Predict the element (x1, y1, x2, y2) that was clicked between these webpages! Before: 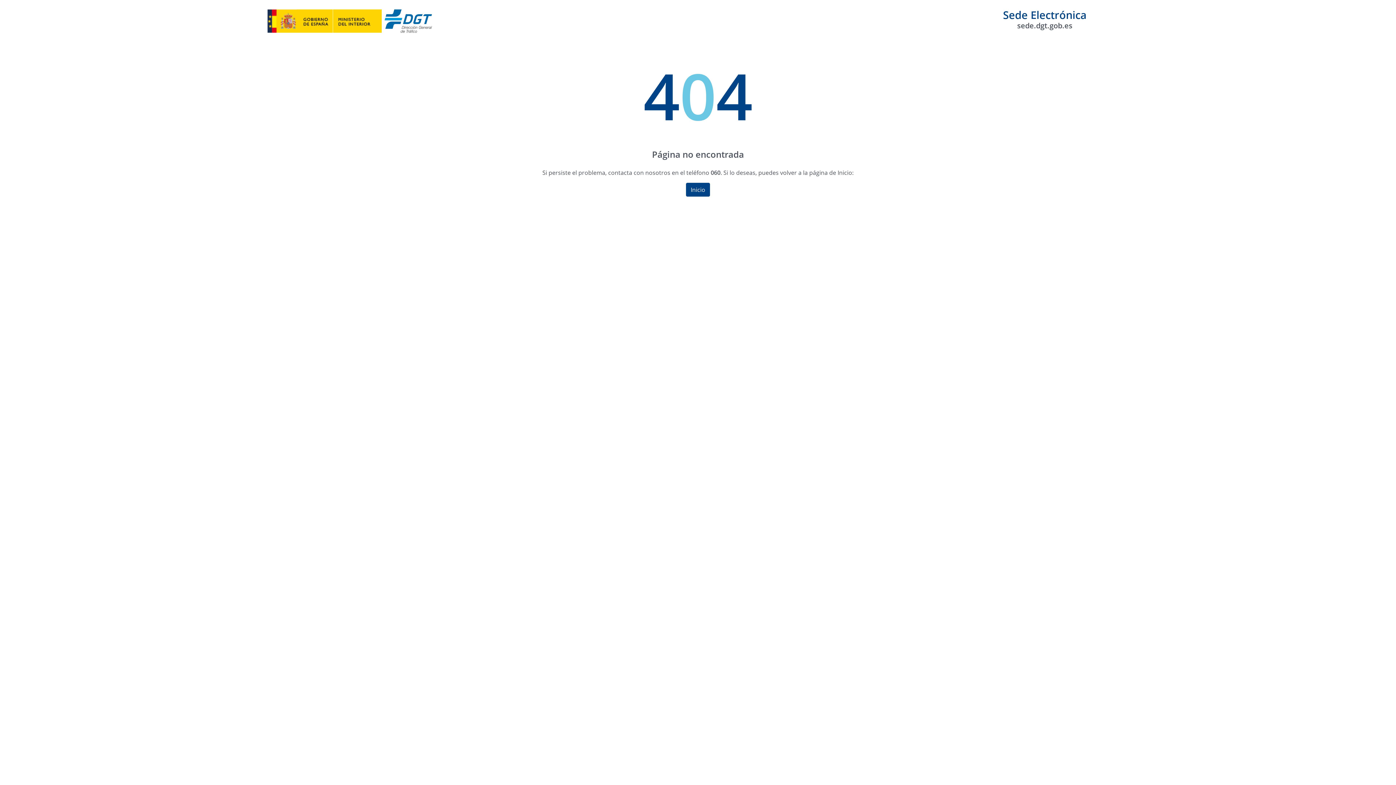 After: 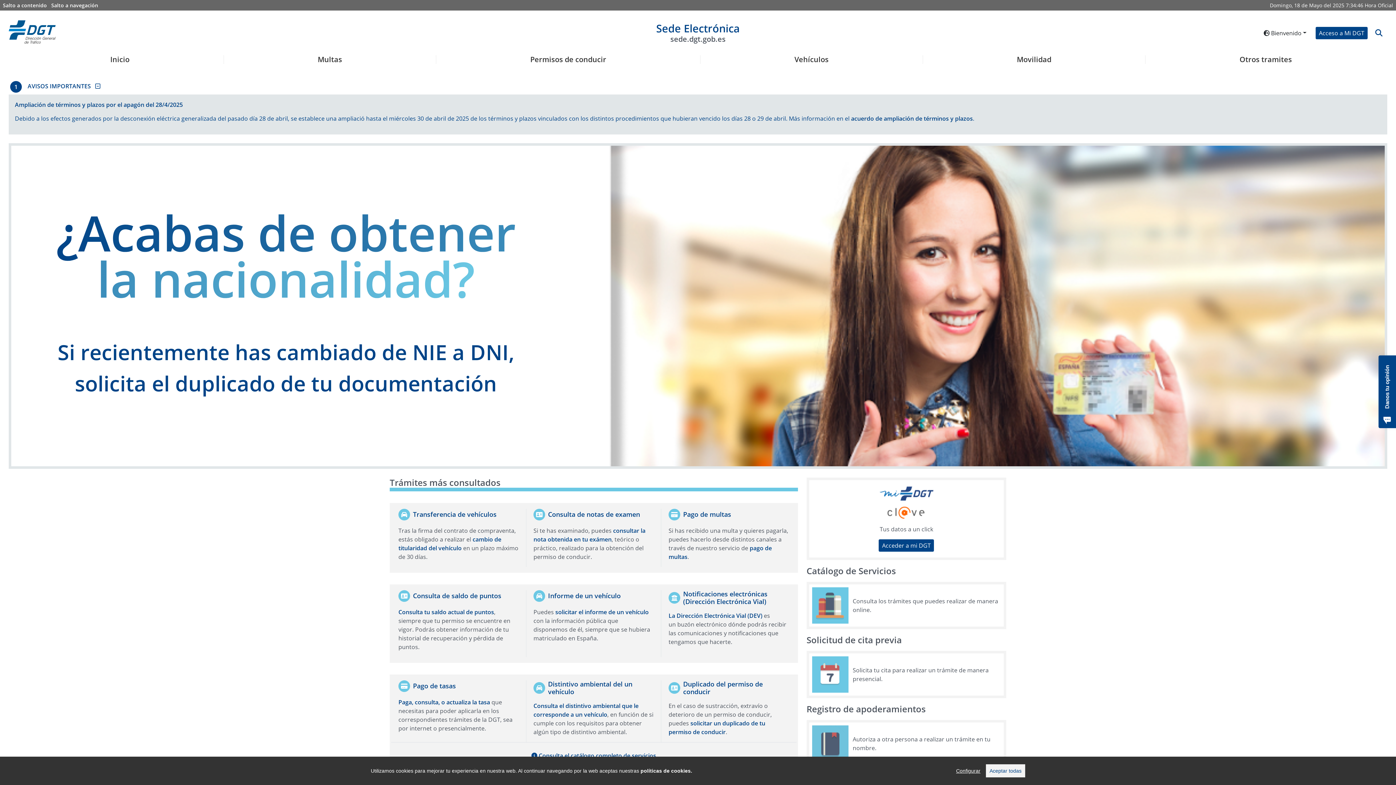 Action: bbox: (1003, 7, 1086, 30) label: Sede Electrónica
sede.dgt.gob.es